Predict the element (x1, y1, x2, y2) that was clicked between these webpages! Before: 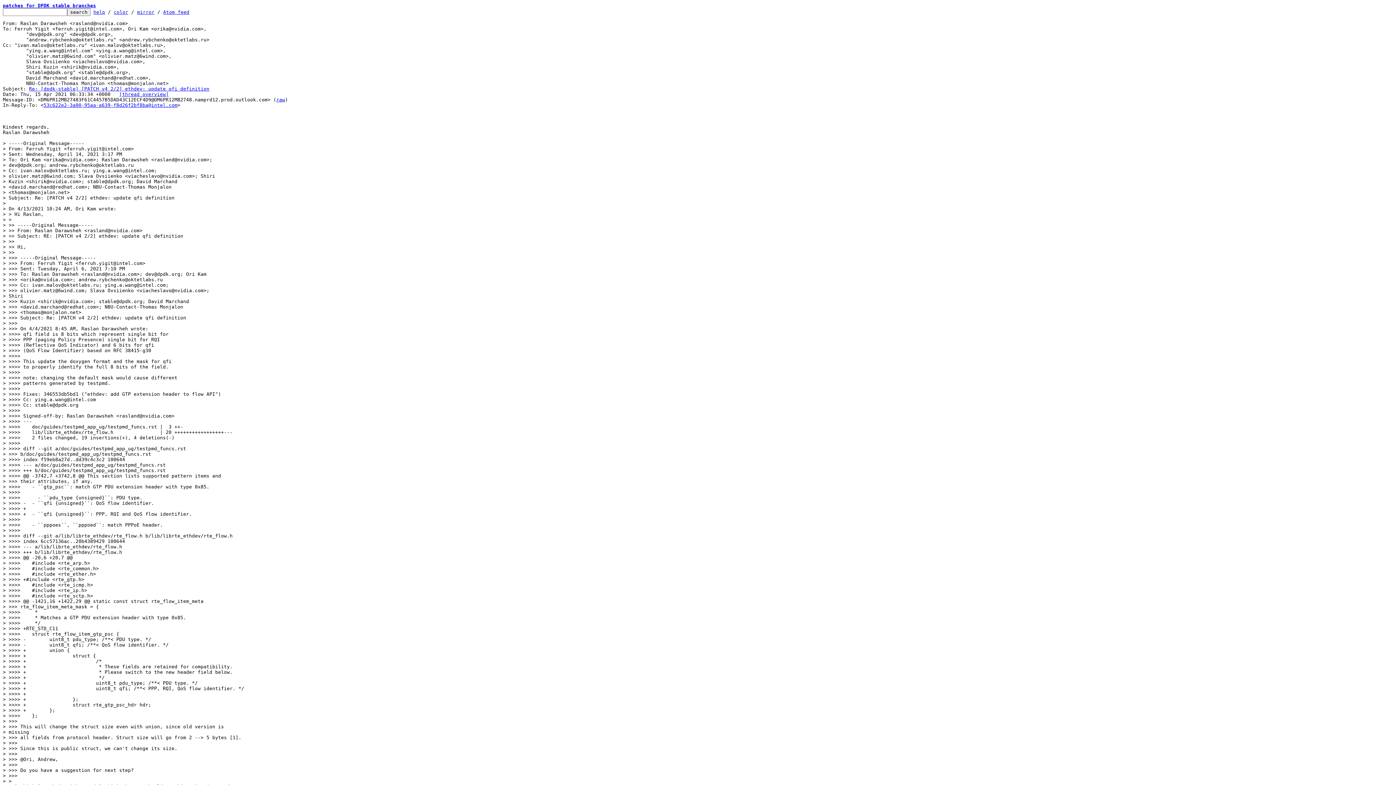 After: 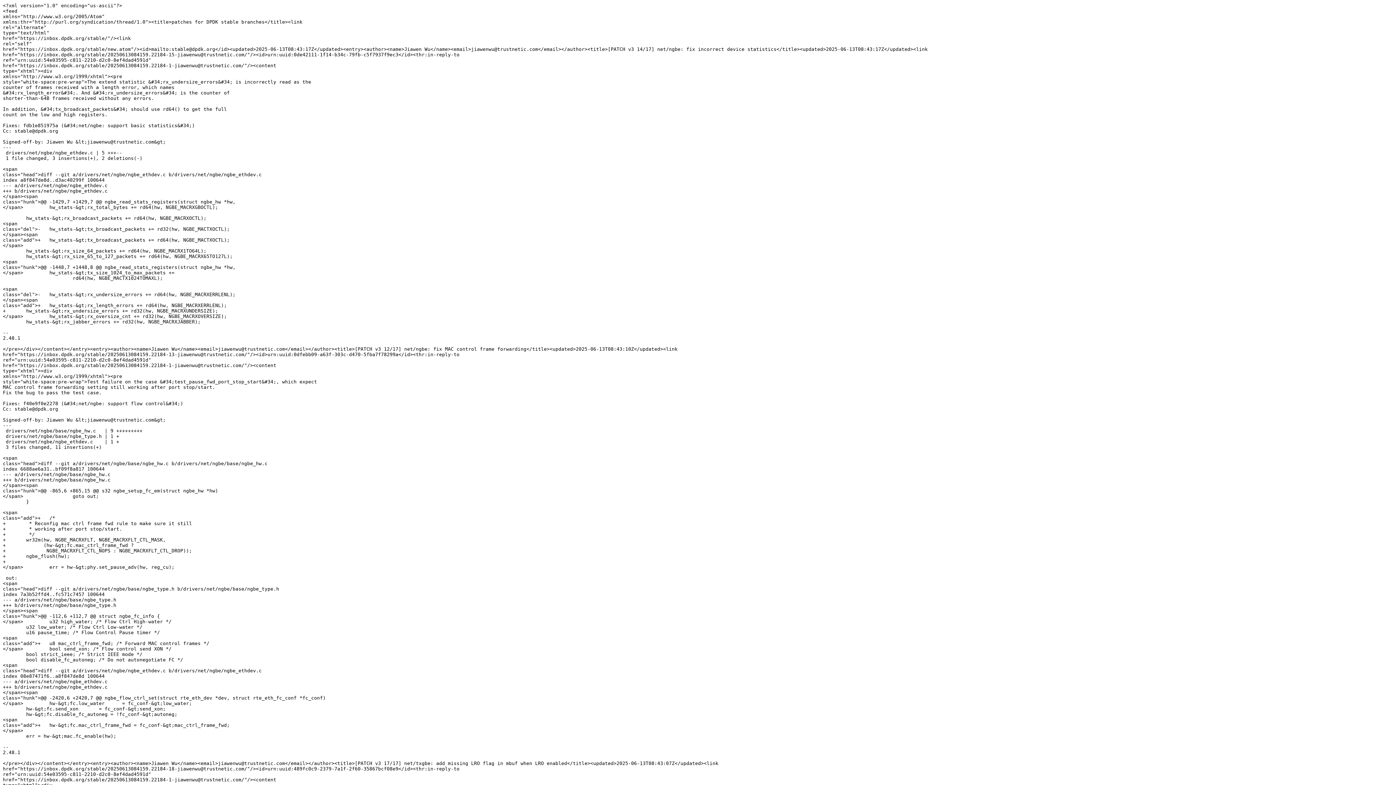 Action: bbox: (163, 9, 189, 14) label: Atom feed